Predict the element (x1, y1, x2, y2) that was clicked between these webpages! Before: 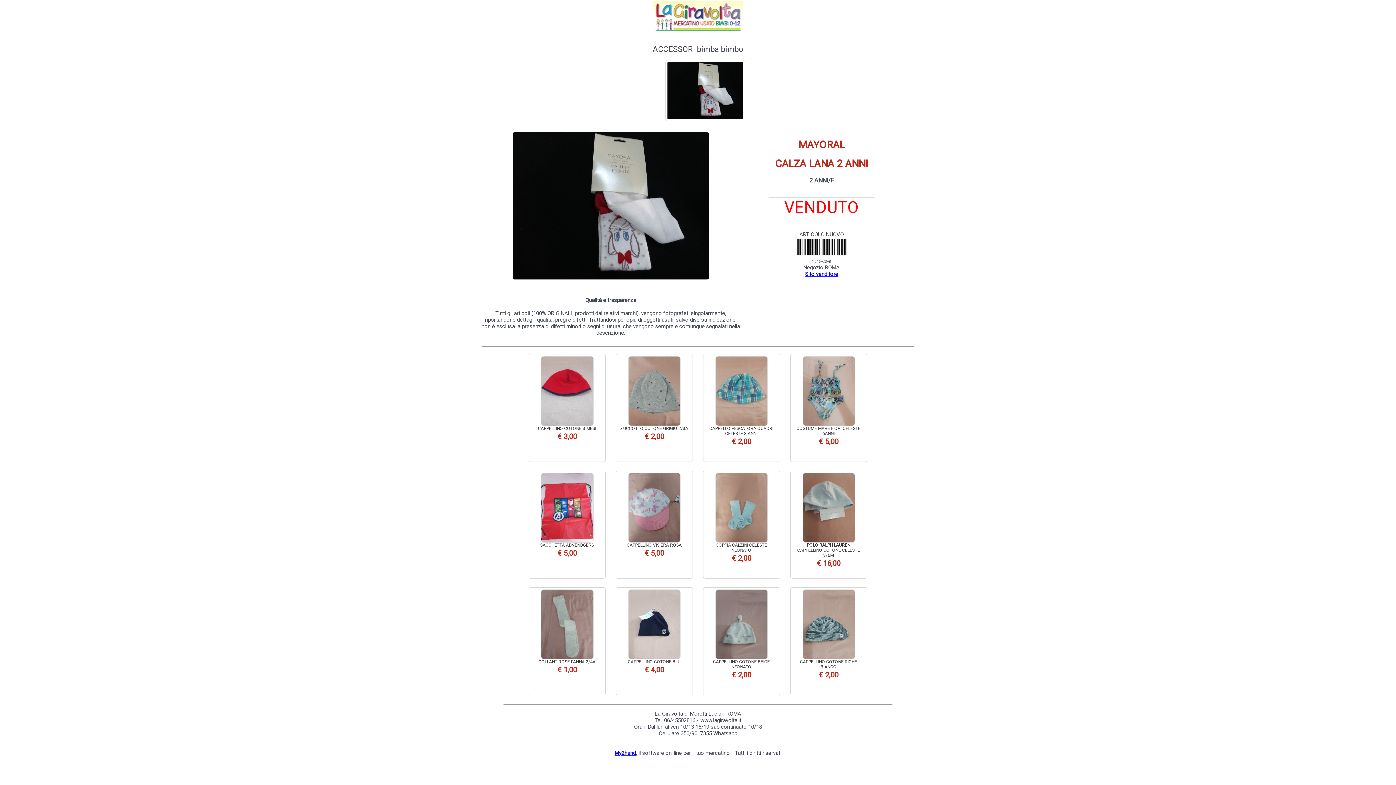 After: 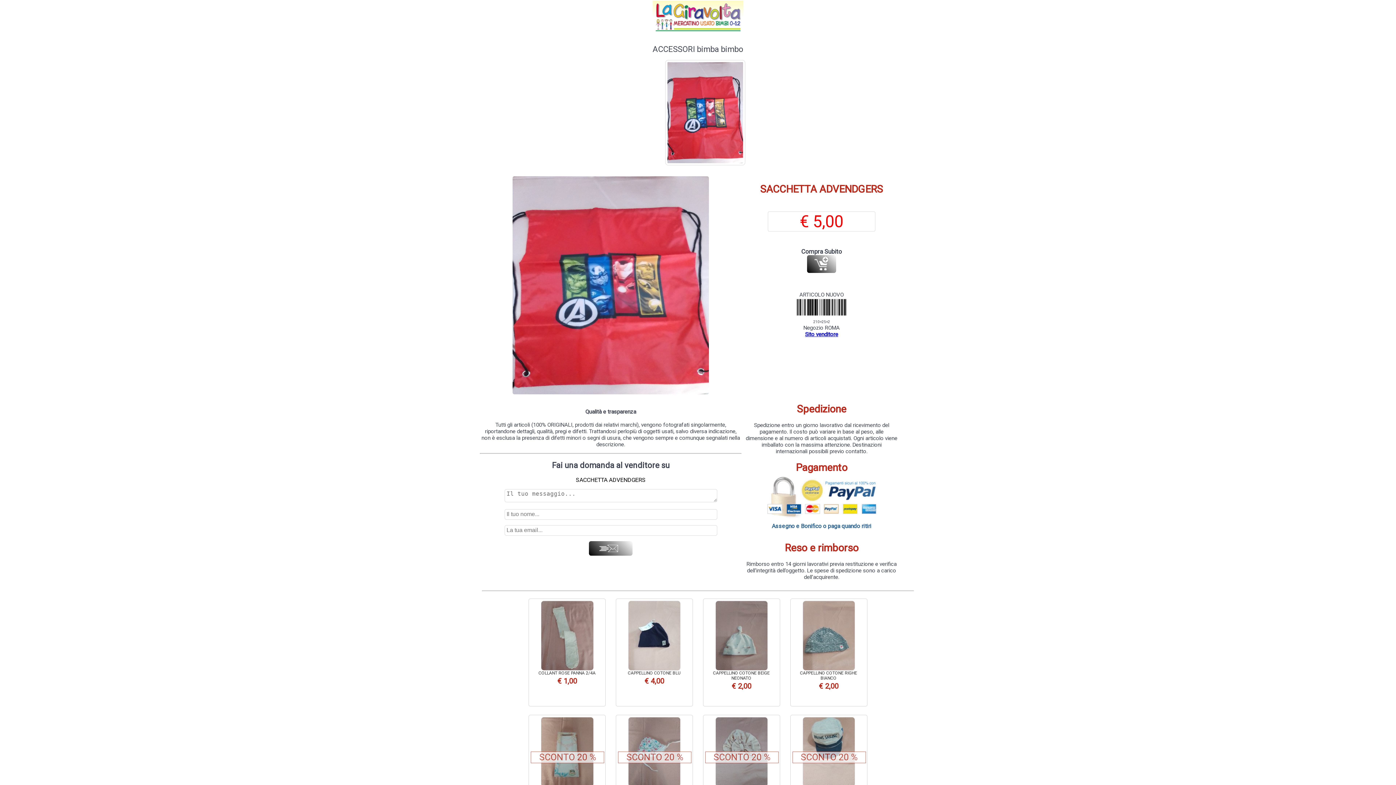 Action: bbox: (531, 473, 603, 542)